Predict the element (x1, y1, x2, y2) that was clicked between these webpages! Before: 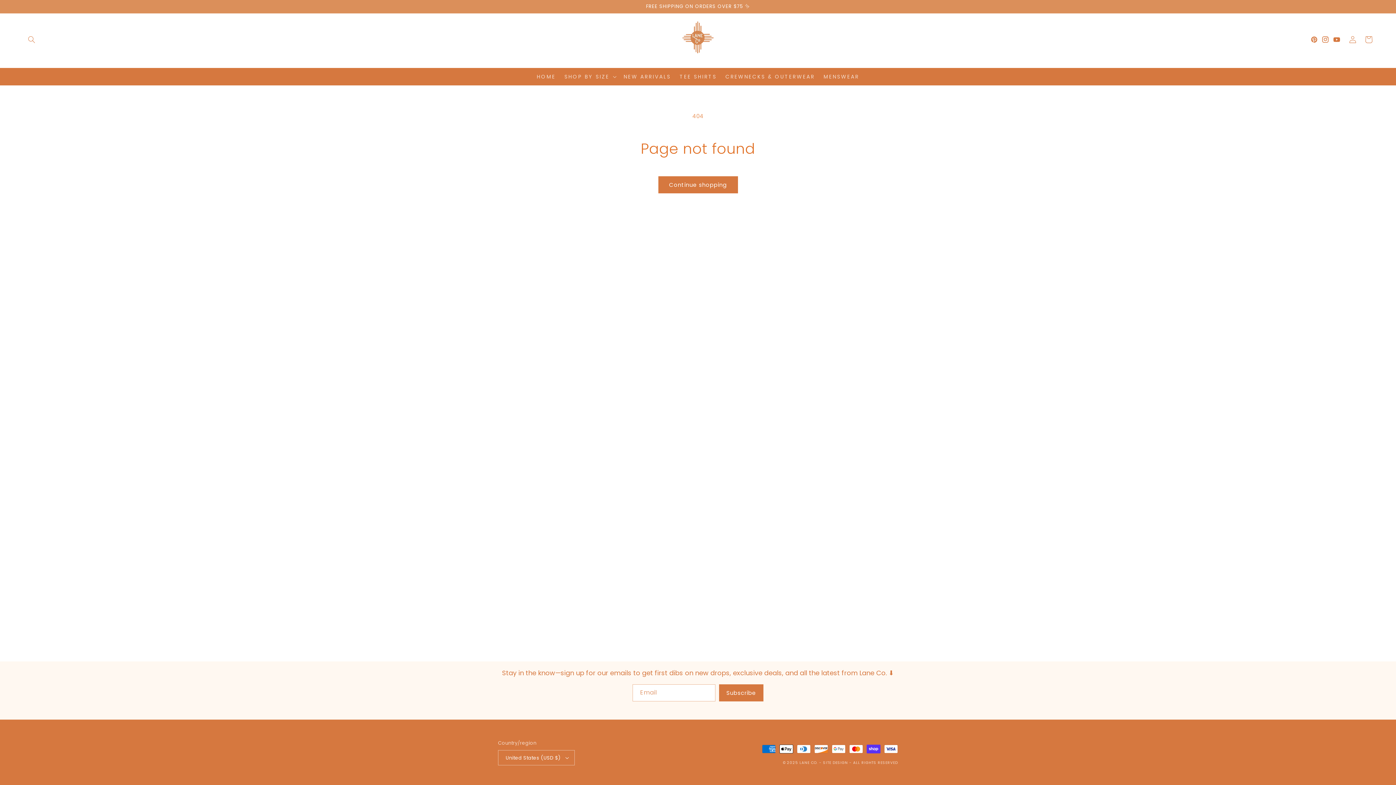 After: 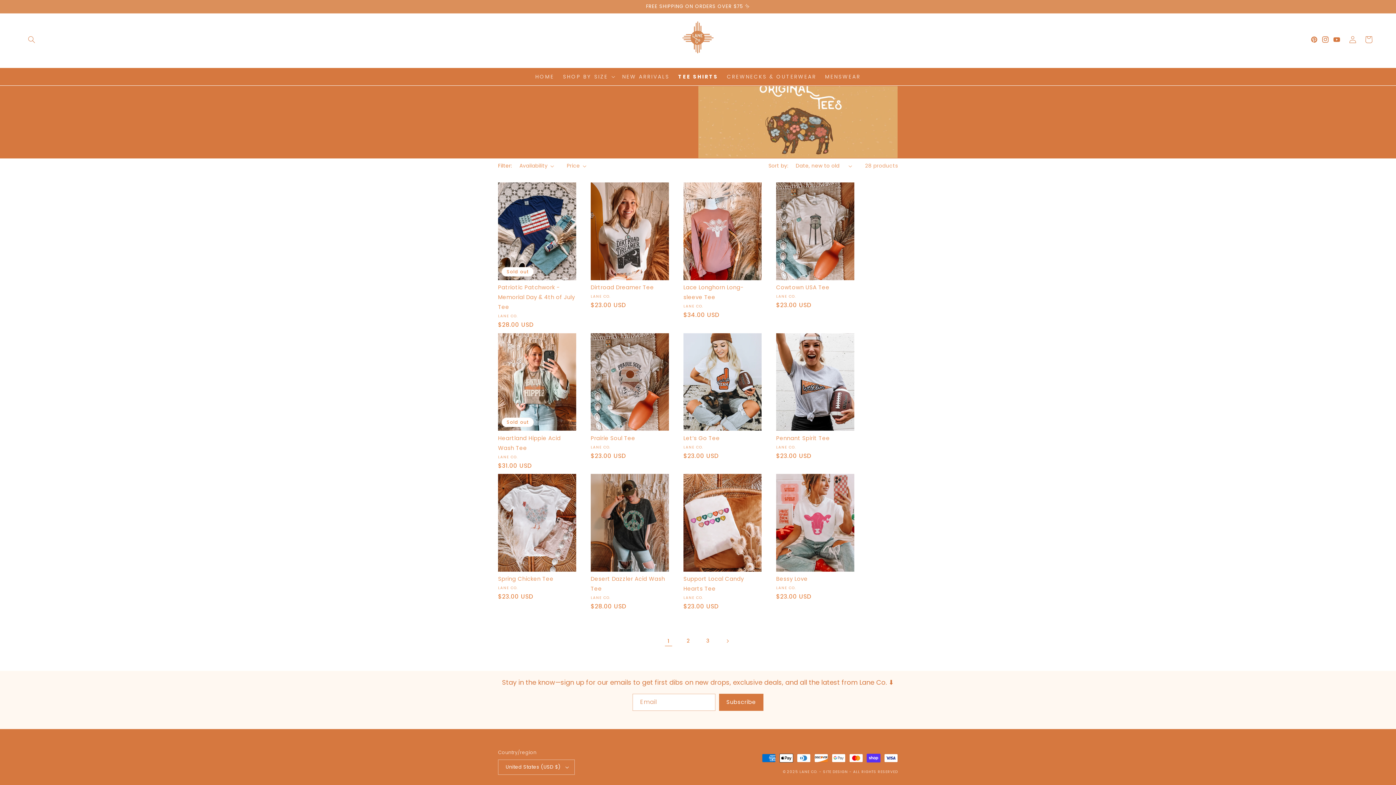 Action: label: TEE SHIRTS bbox: (675, 69, 721, 84)